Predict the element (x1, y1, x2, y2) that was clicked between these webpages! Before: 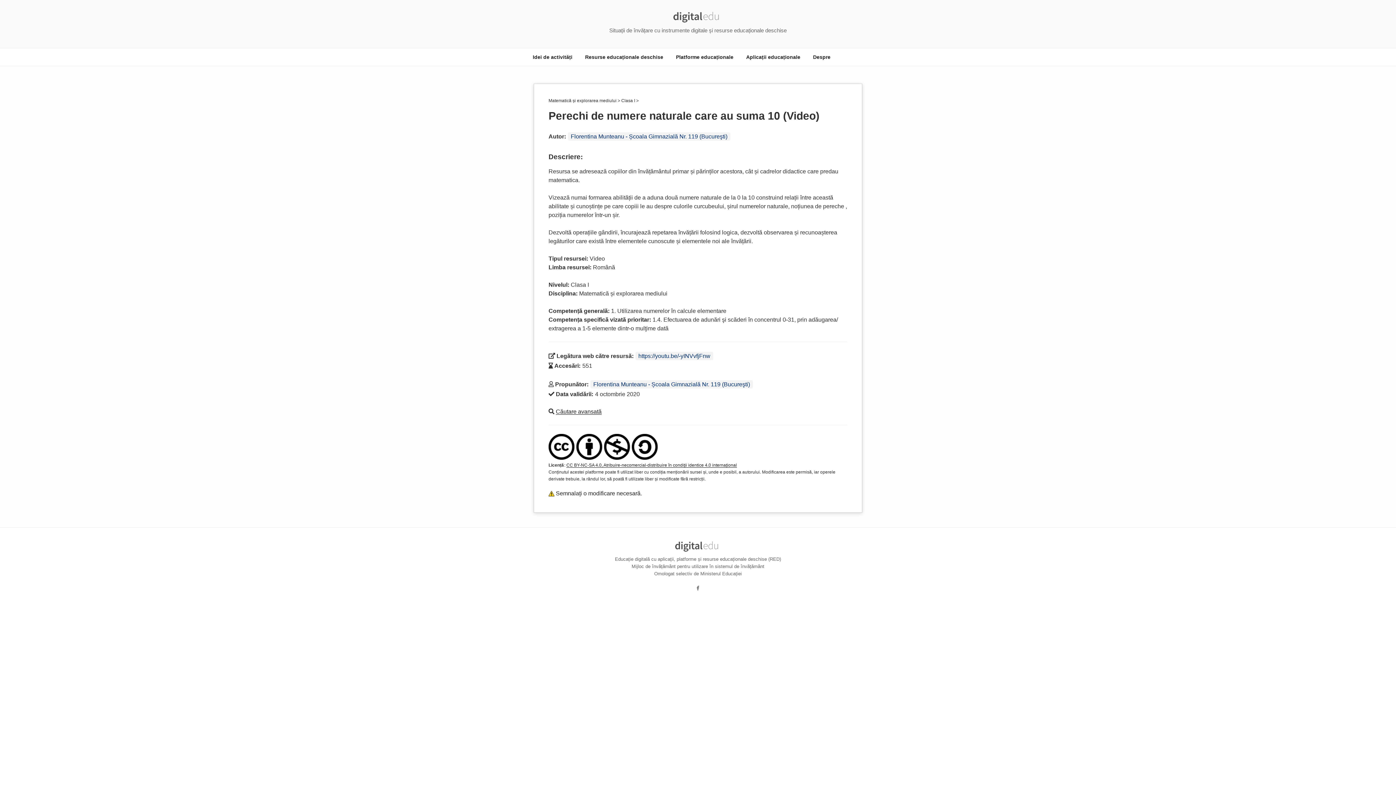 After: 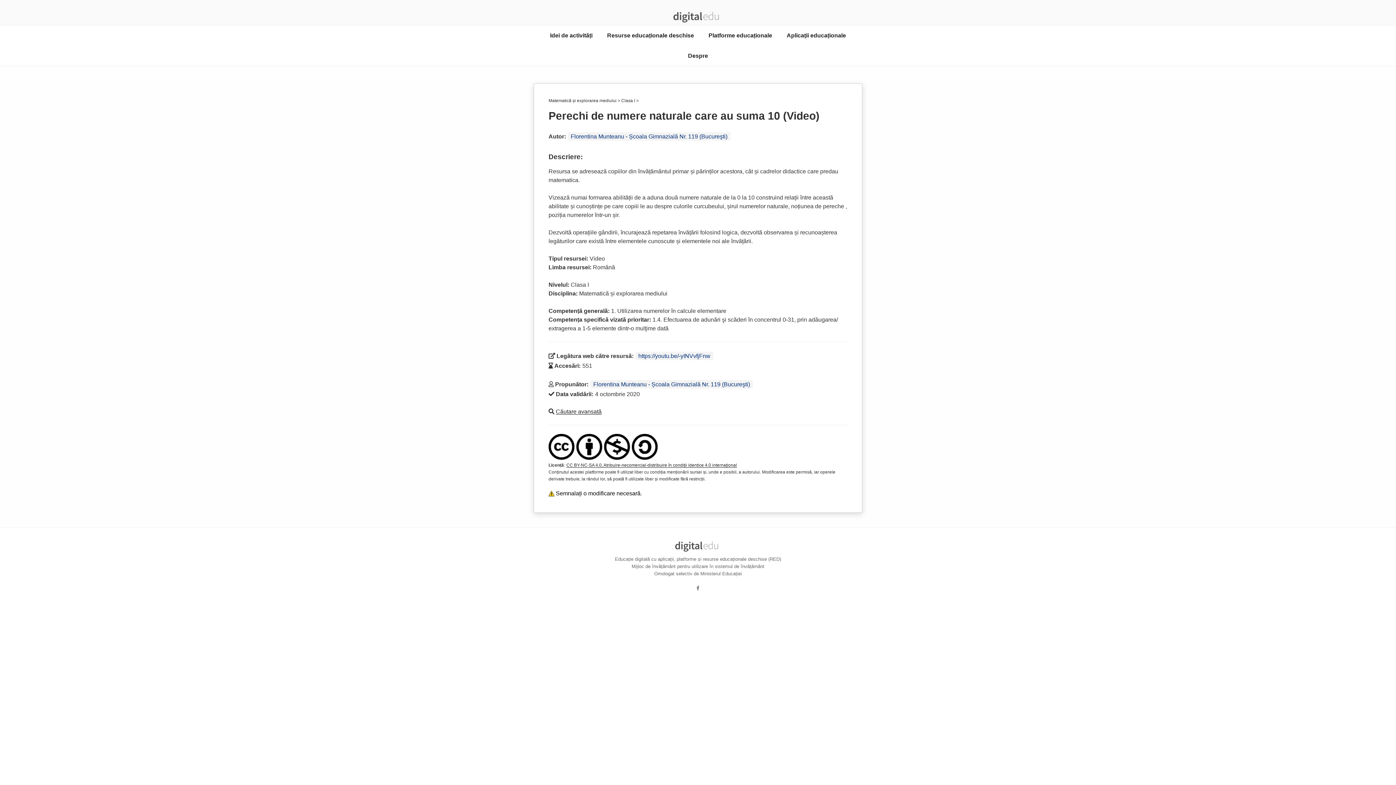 Action: label: Semnalați o modificare necesară. bbox: (548, 489, 642, 498)